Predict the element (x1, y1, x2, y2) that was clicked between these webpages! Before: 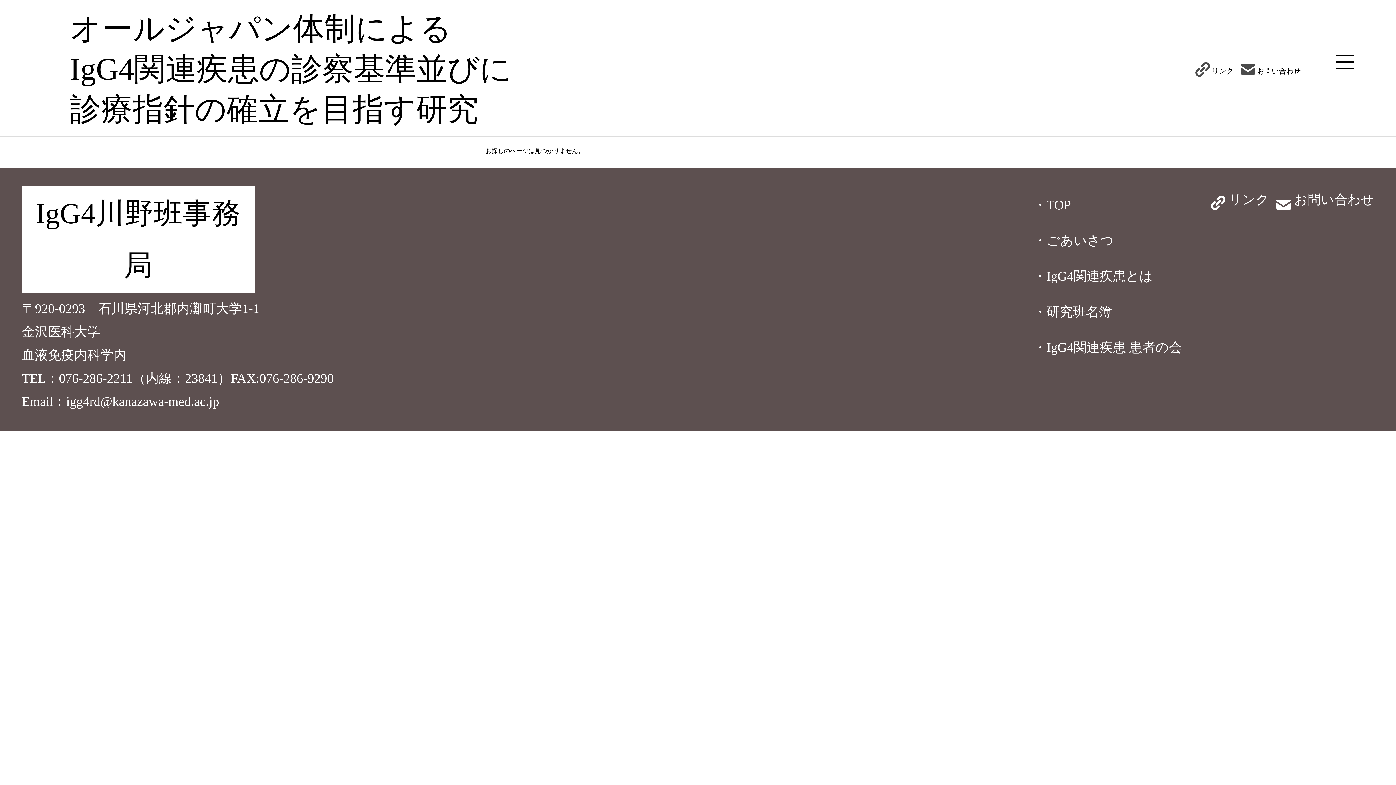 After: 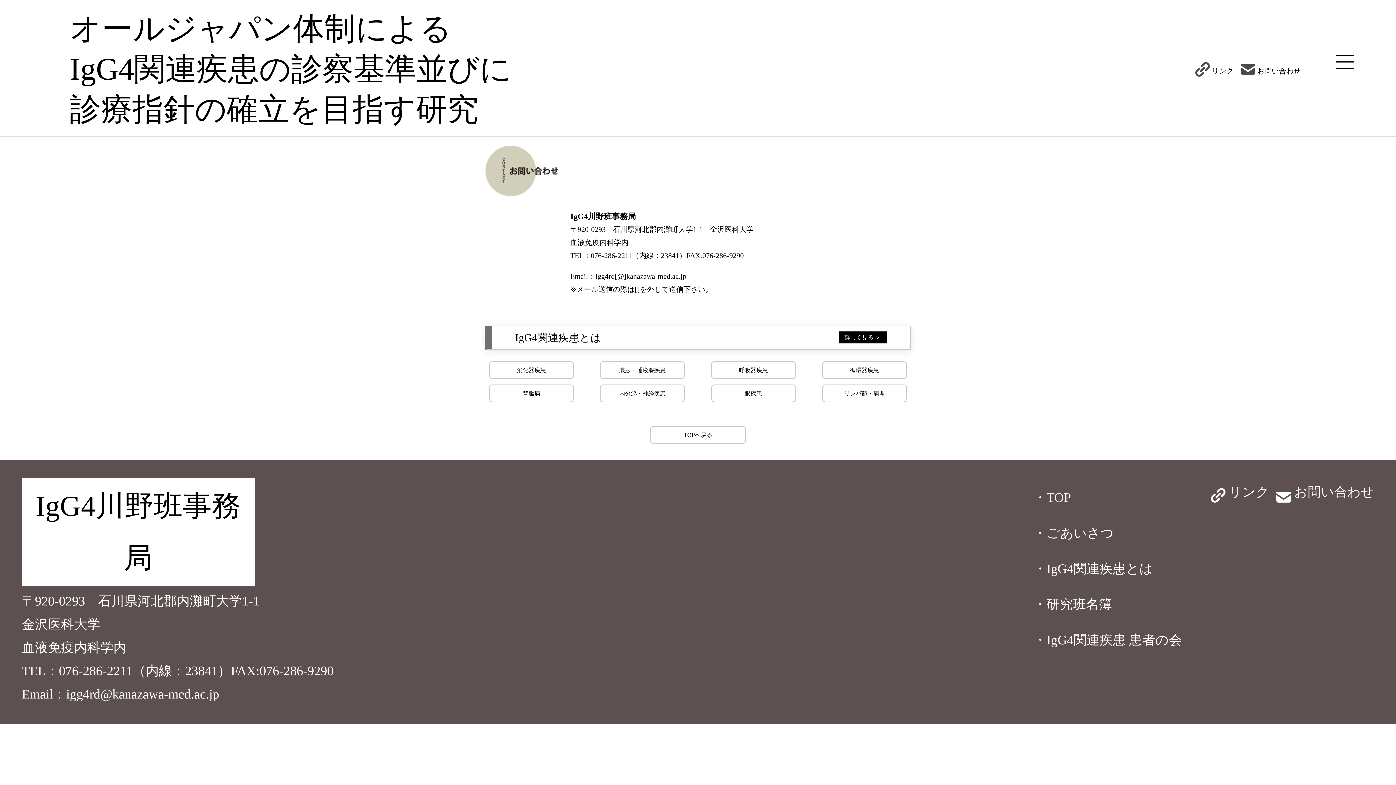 Action: bbox: (1276, 192, 1374, 206) label:  お問い合わせ